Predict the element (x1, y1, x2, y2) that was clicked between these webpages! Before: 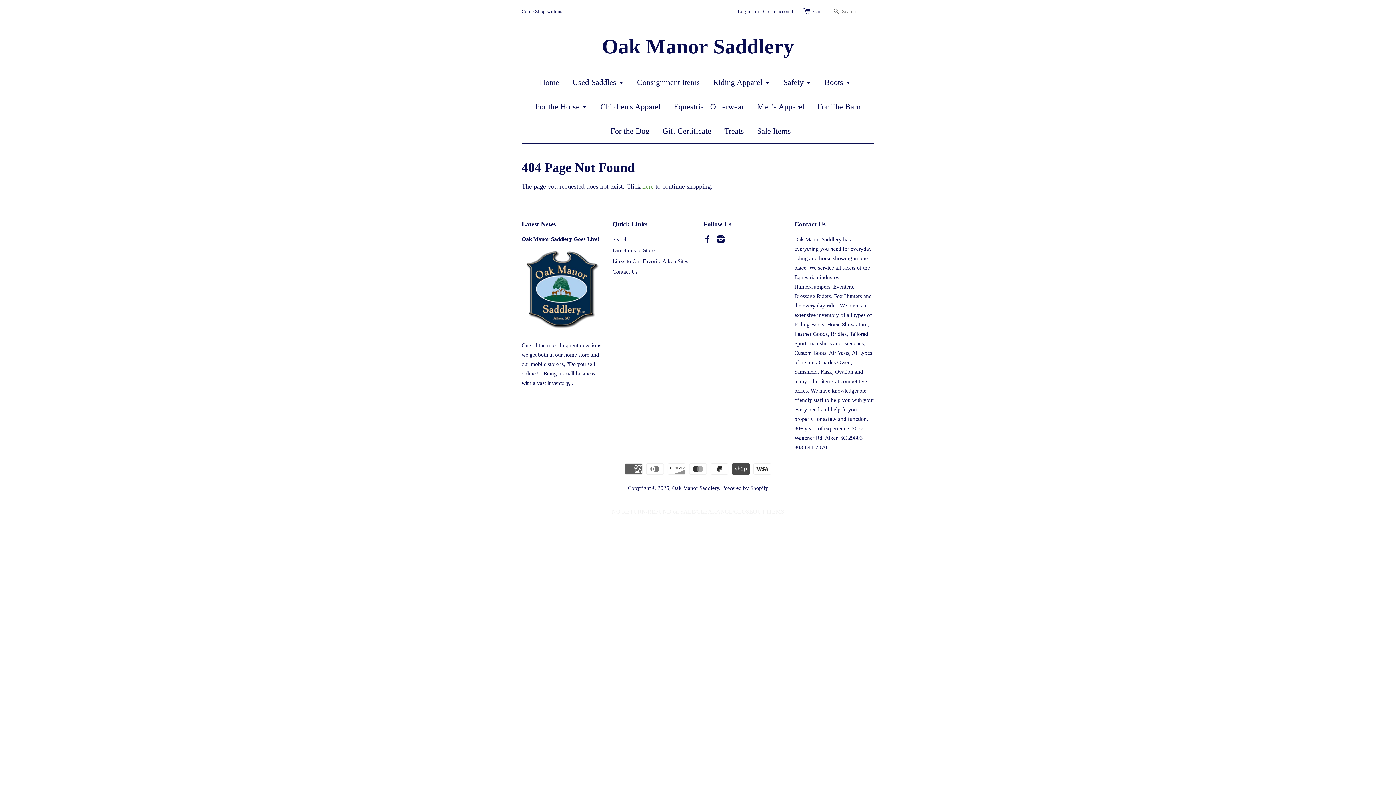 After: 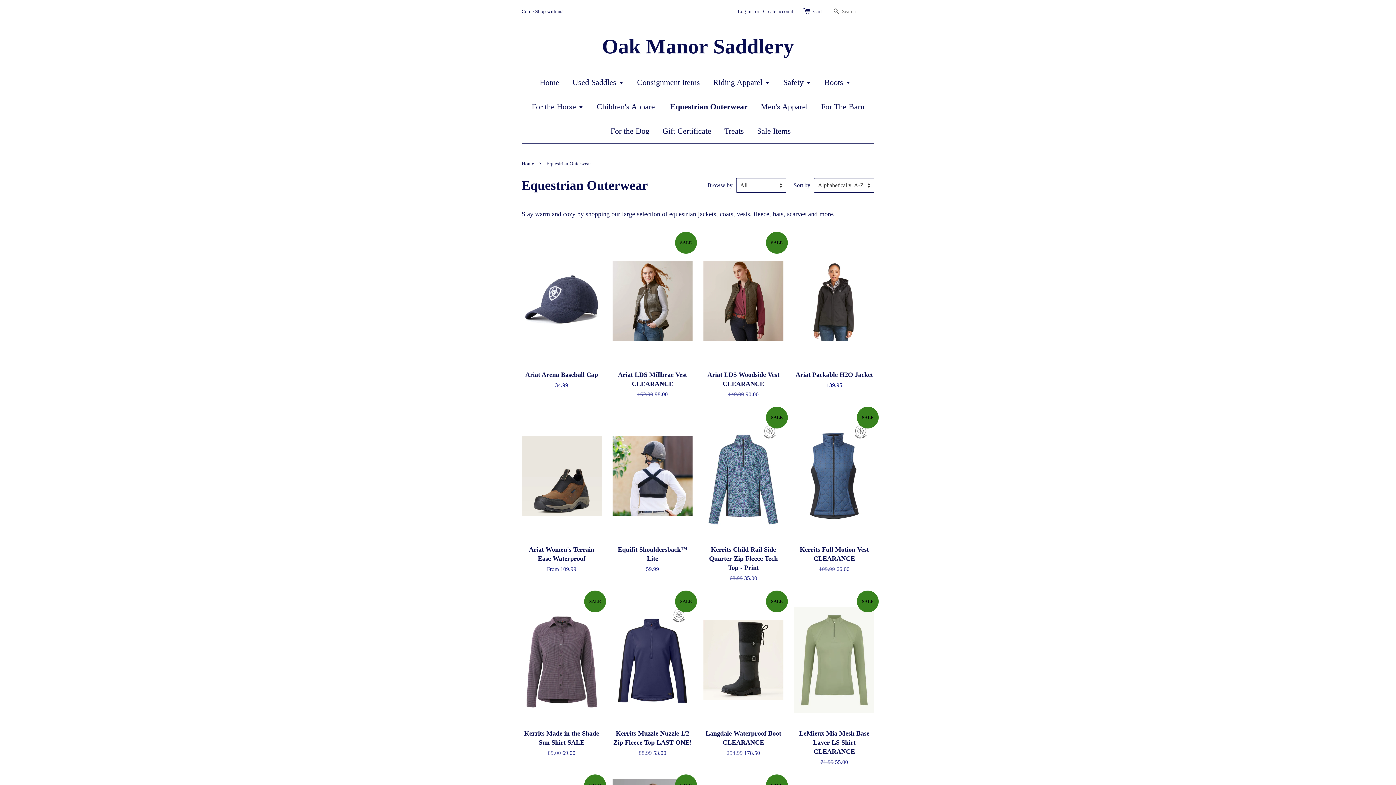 Action: bbox: (668, 94, 749, 118) label: Equestrian Outerwear